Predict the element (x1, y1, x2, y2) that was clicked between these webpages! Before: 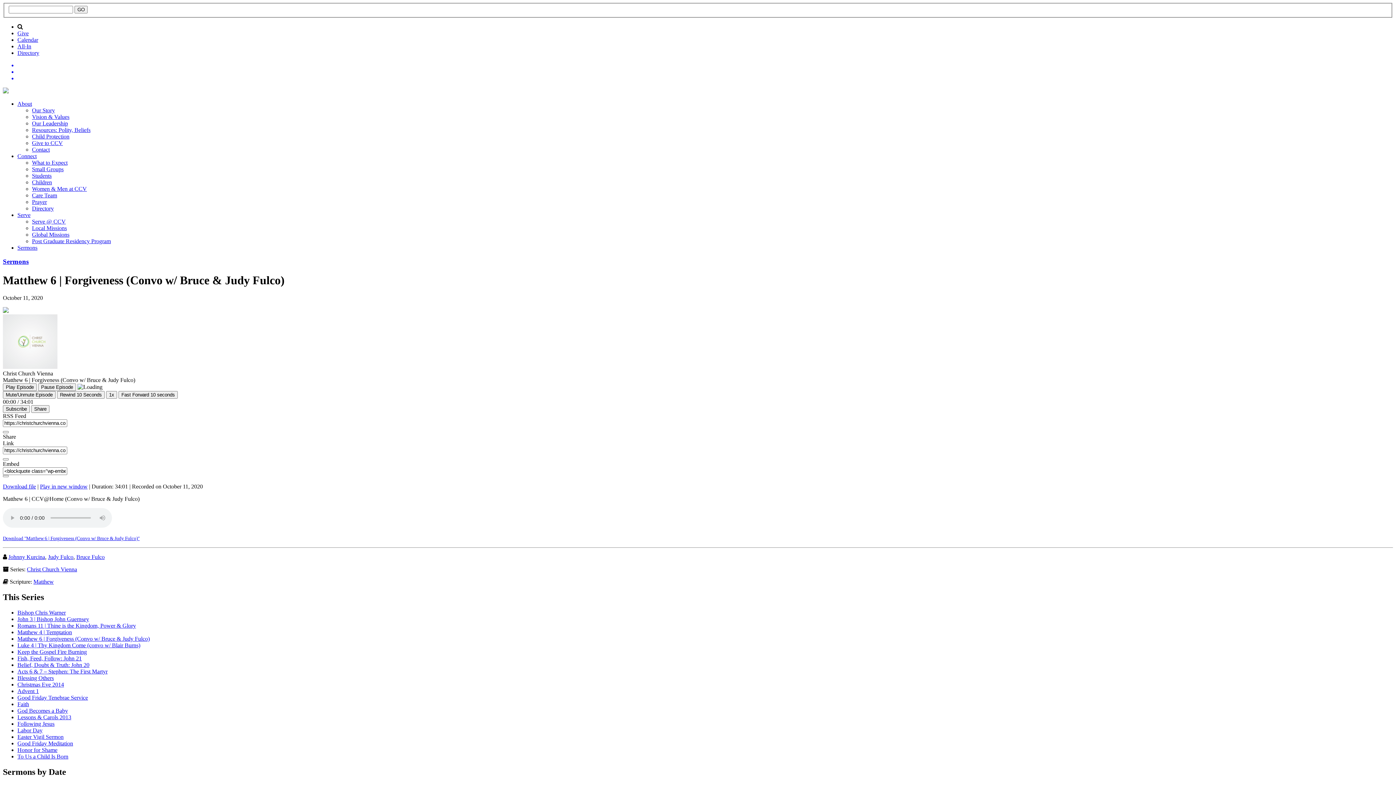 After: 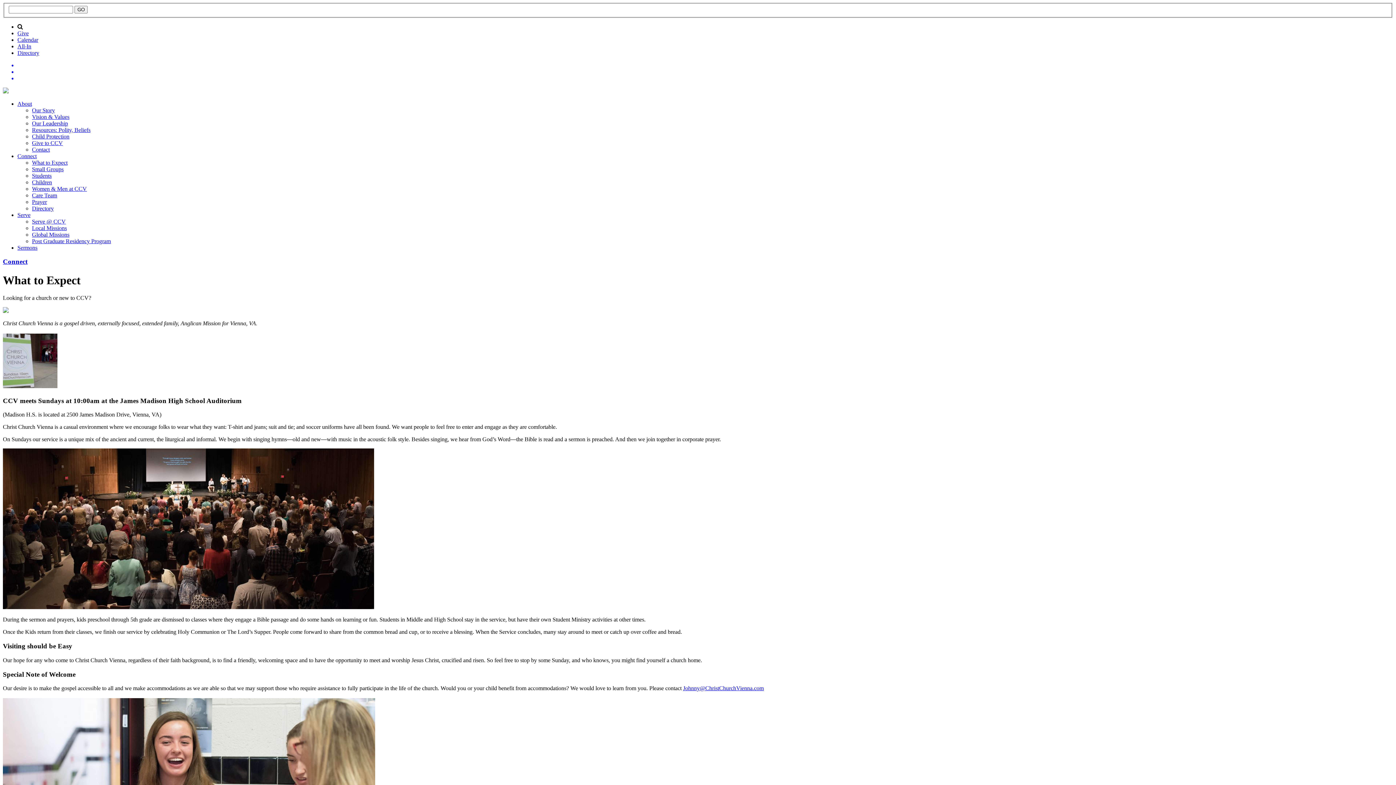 Action: label: What to Expect bbox: (32, 159, 67, 165)